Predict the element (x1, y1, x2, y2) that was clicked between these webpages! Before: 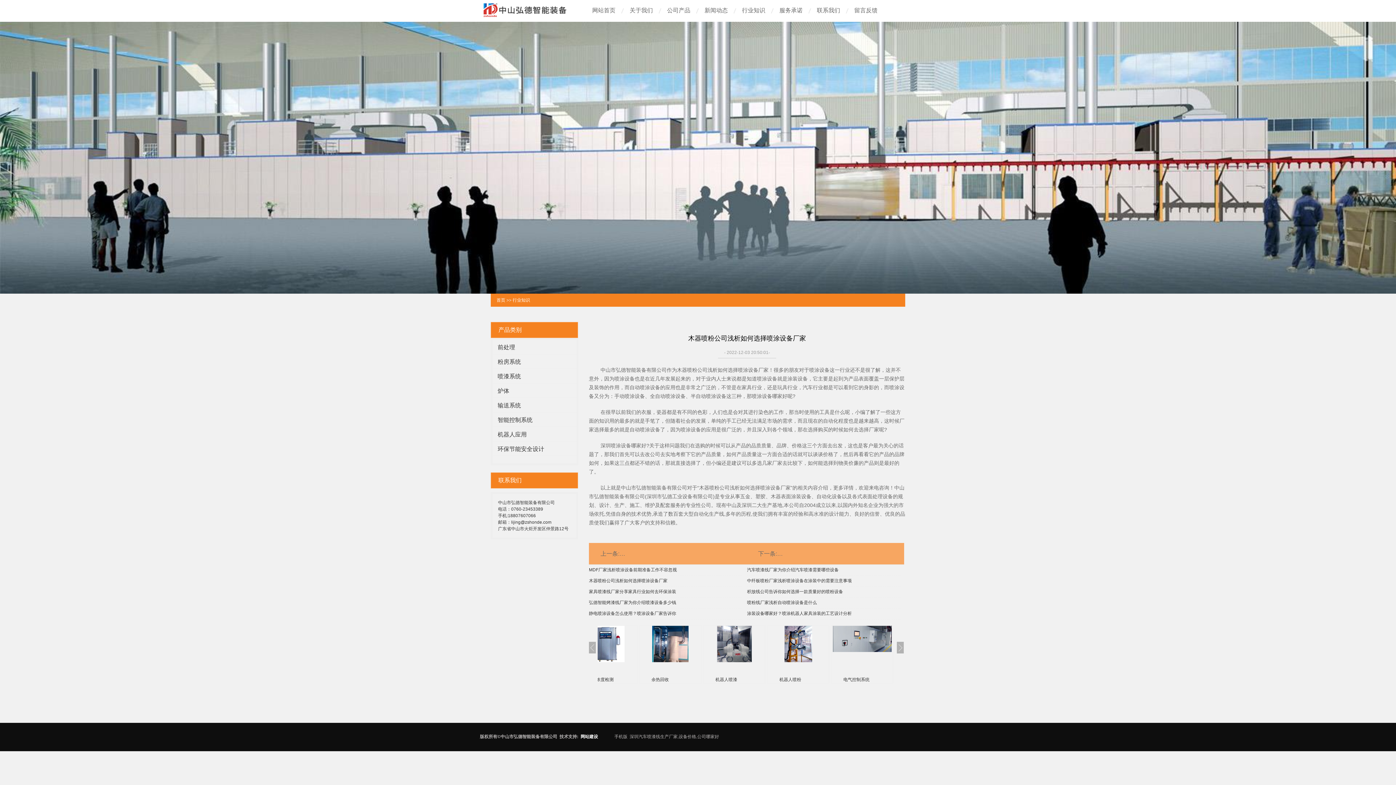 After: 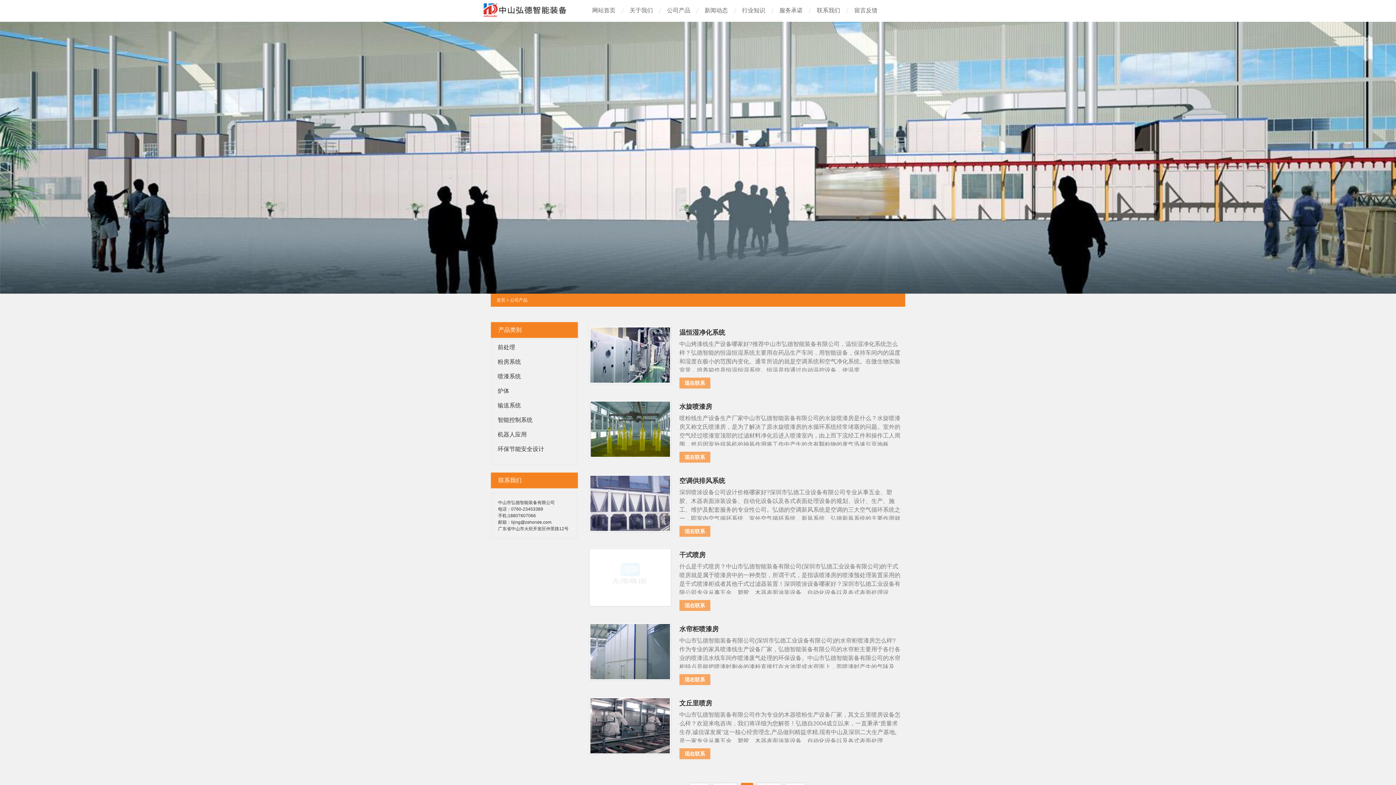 Action: bbox: (492, 369, 576, 383) label: 喷漆系统